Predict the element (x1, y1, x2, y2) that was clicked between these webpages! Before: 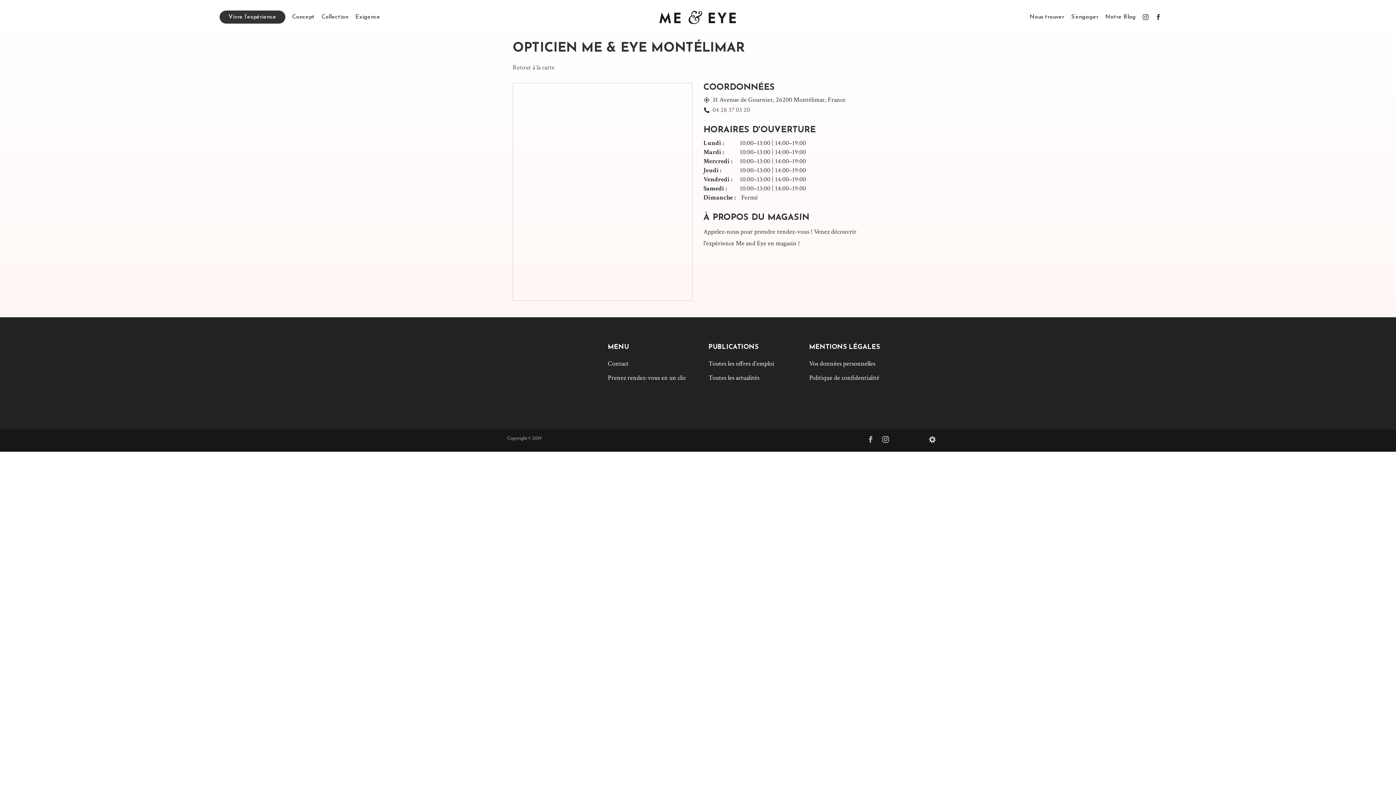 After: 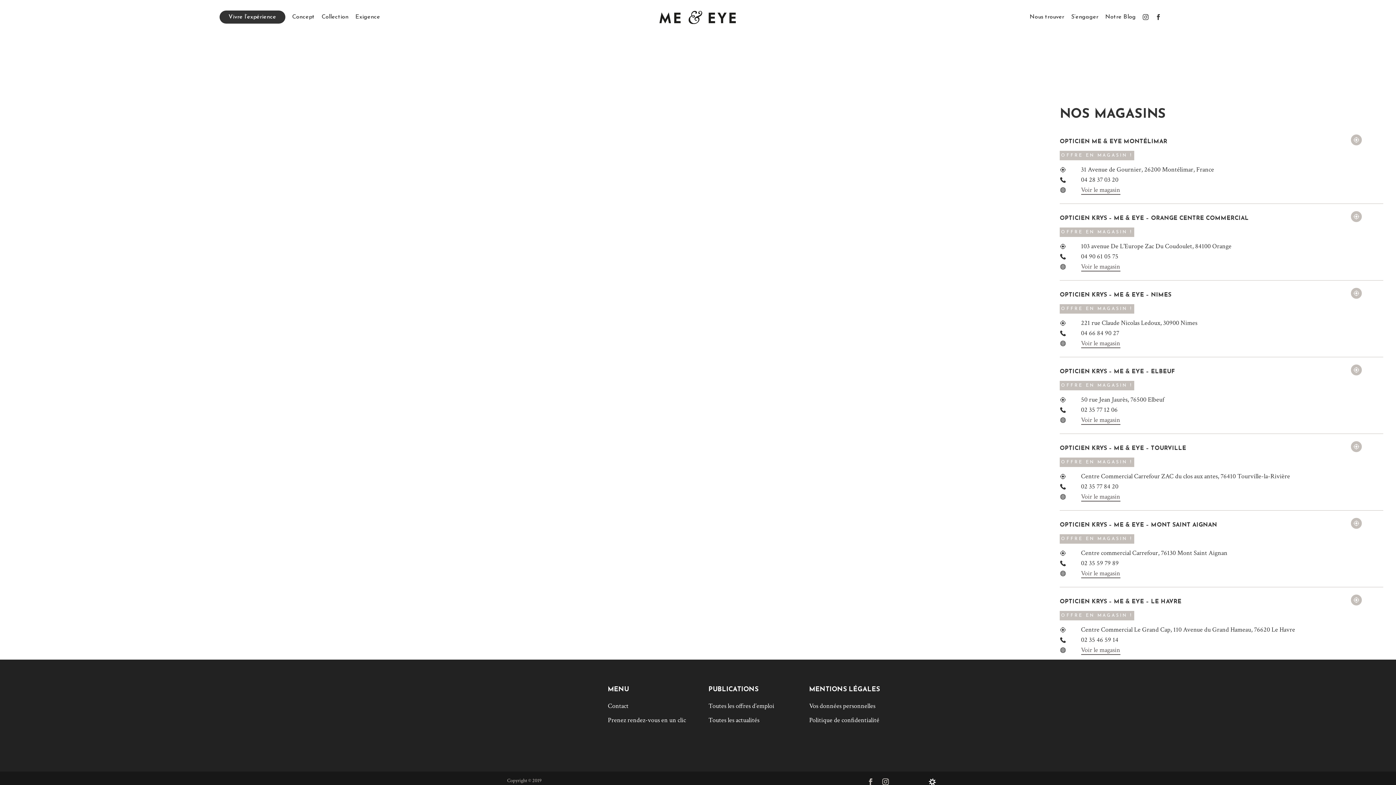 Action: bbox: (1029, 14, 1064, 20) label: Nous trouver